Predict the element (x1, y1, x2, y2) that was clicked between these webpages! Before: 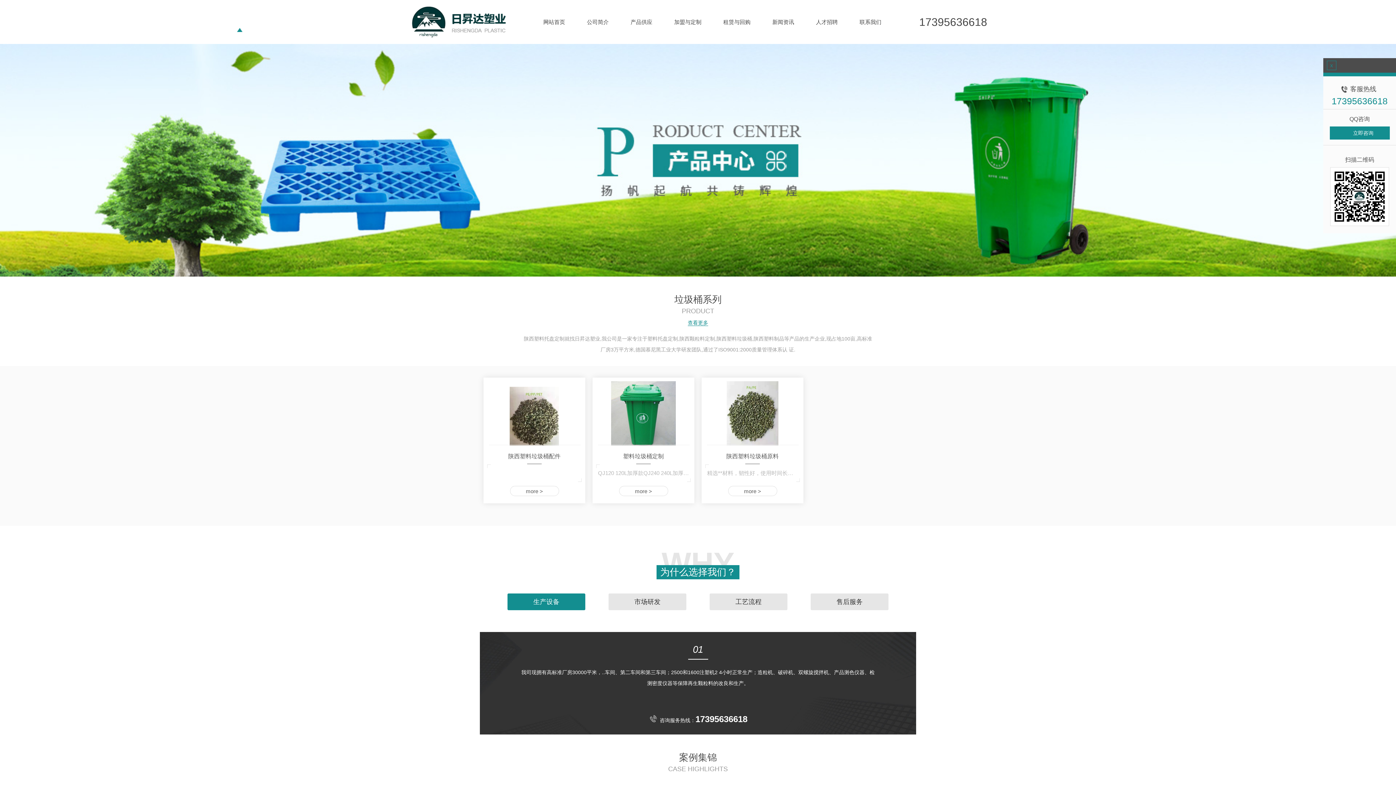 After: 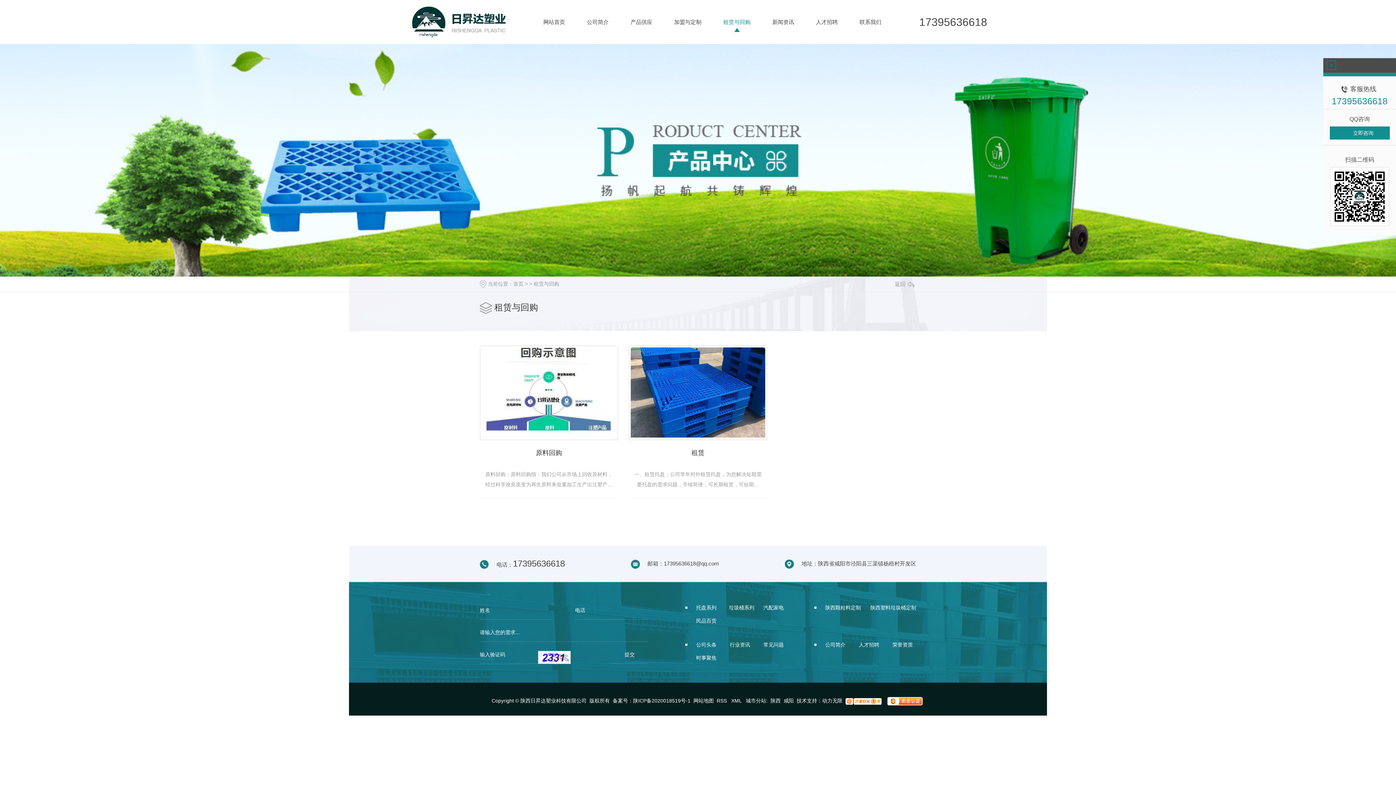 Action: bbox: (712, 0, 761, 44) label: 租赁与回购